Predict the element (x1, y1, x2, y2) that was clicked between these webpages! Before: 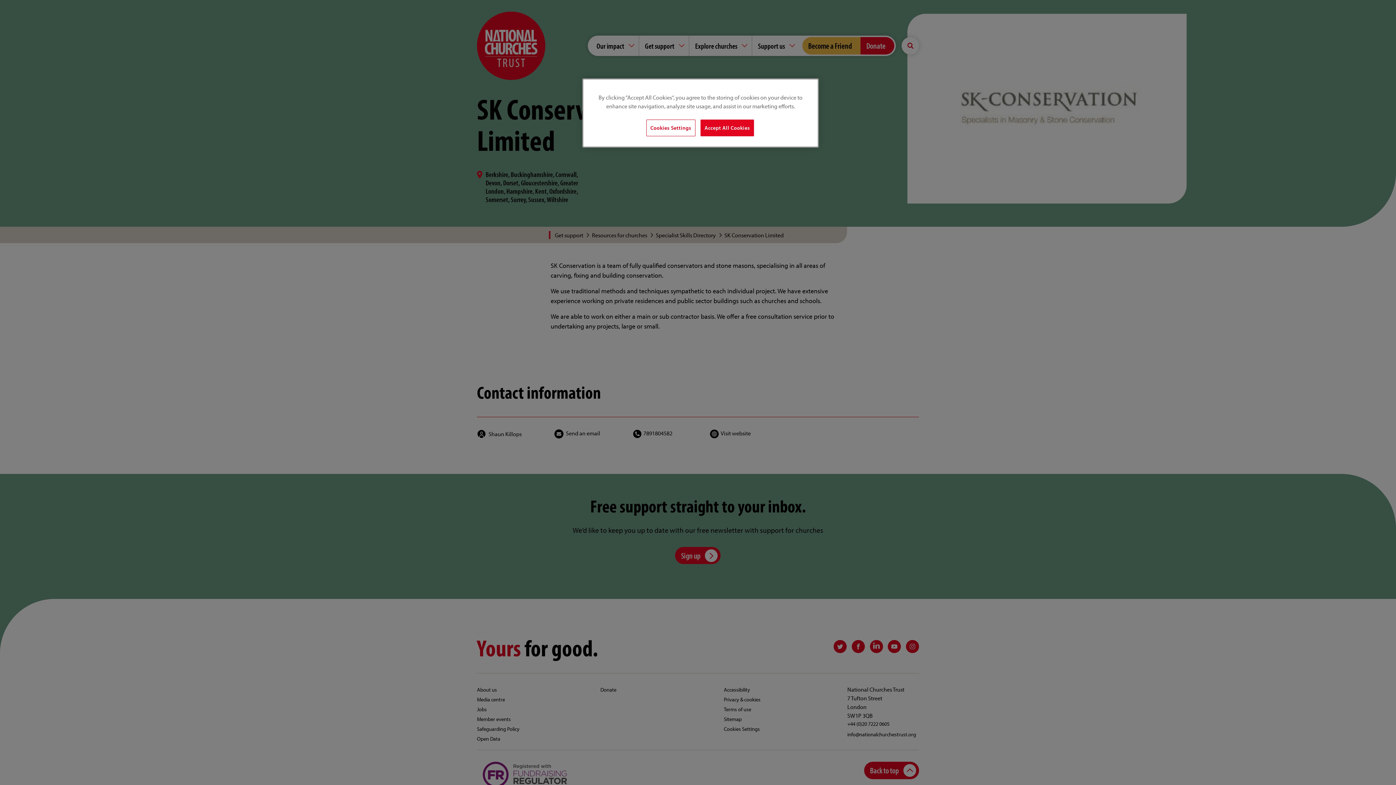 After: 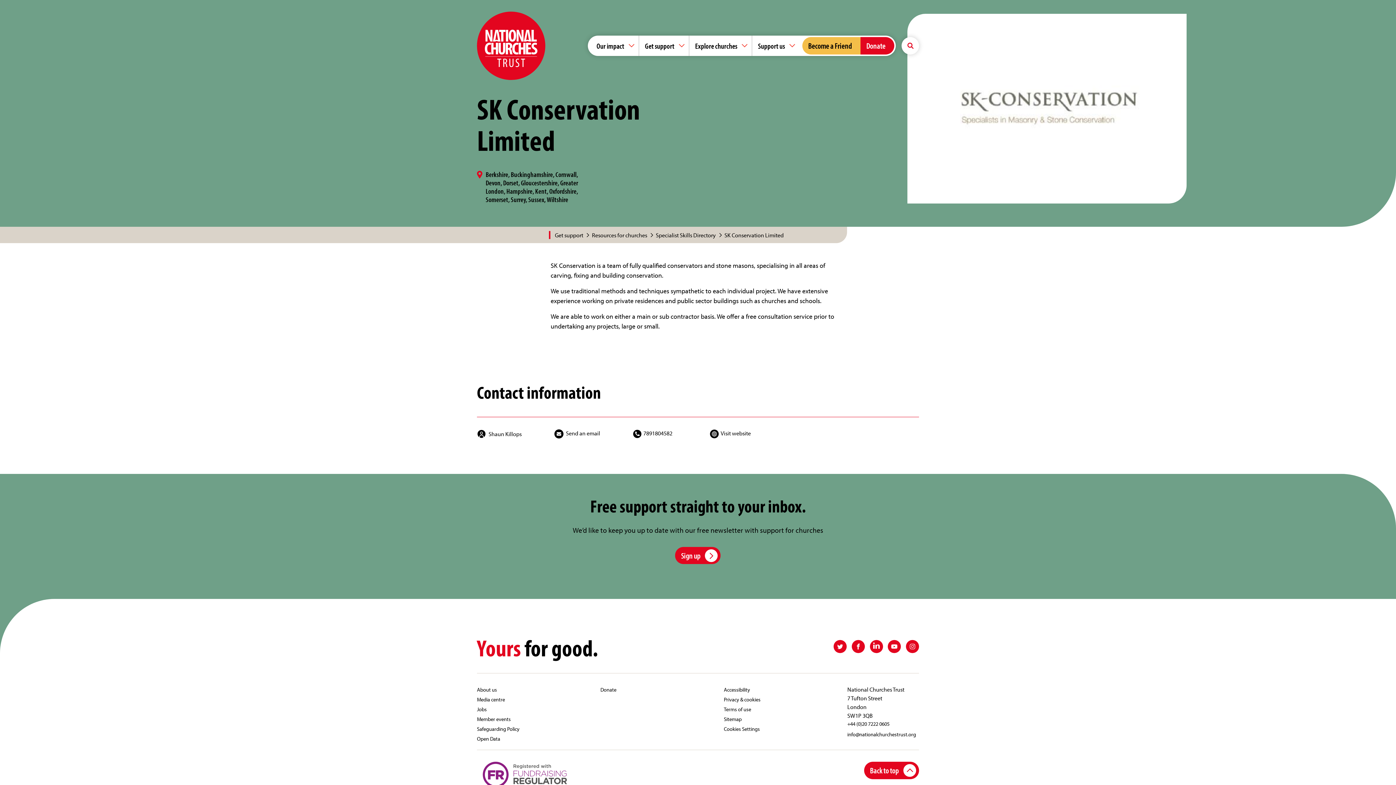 Action: bbox: (700, 119, 754, 136) label: Accept All Cookies